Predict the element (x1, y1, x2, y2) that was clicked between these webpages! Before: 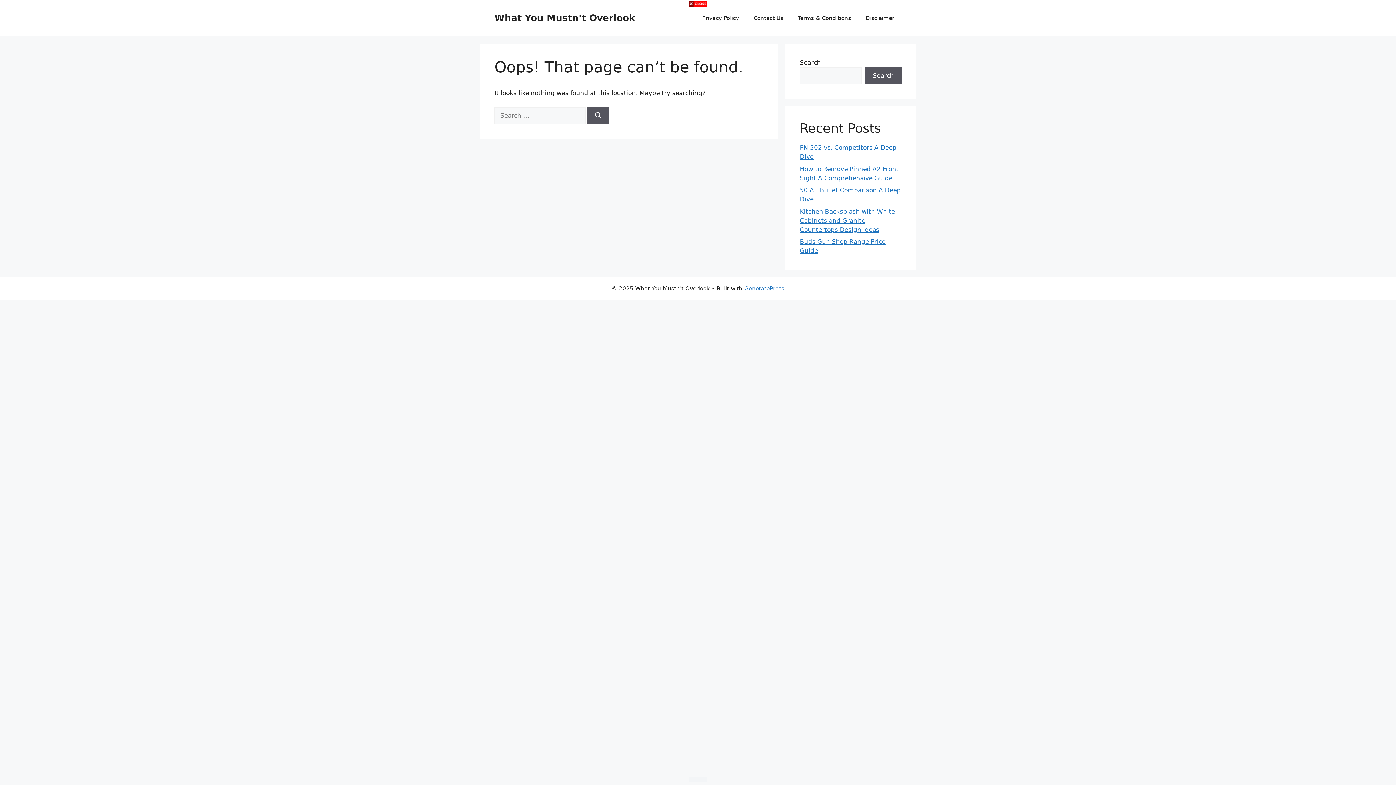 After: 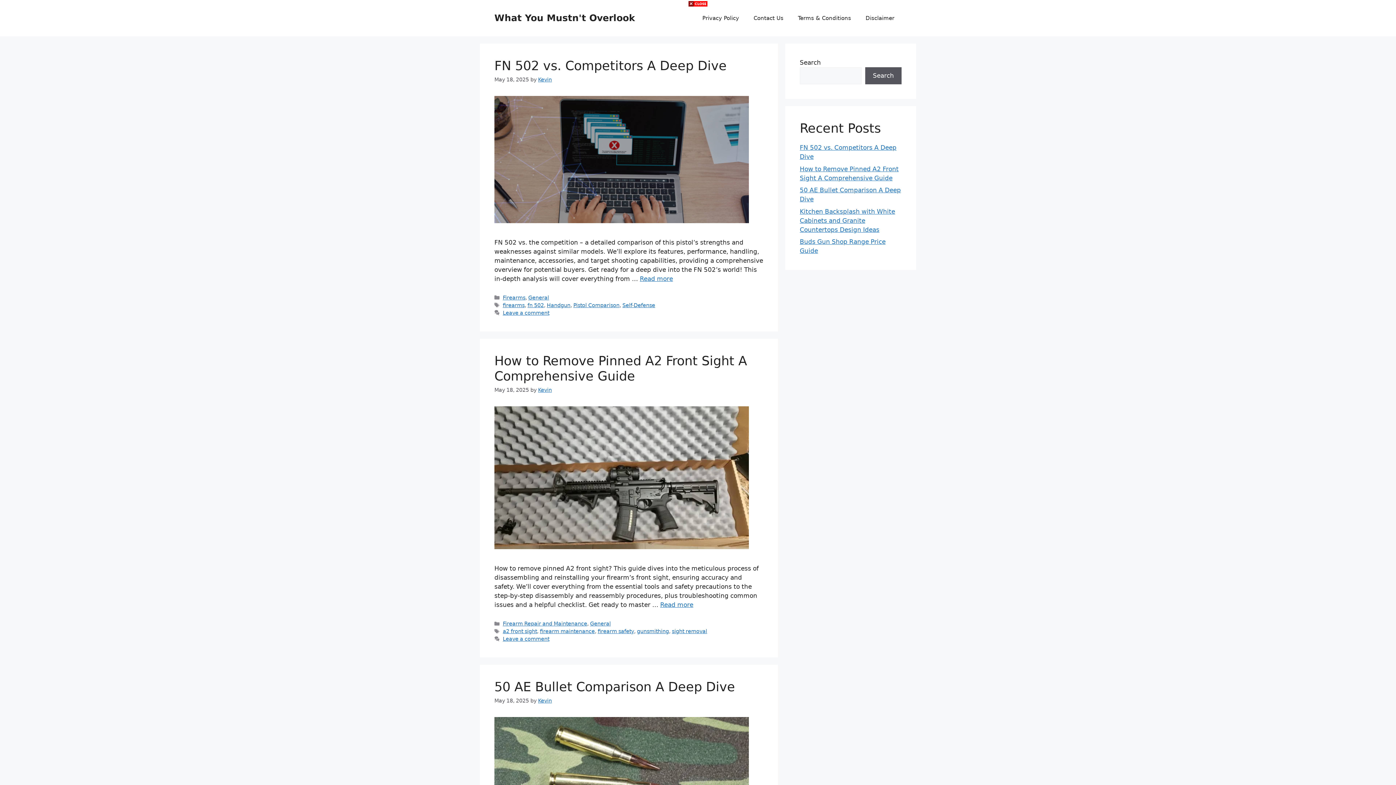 Action: bbox: (494, 12, 635, 23) label: What You Mustn't Overlook